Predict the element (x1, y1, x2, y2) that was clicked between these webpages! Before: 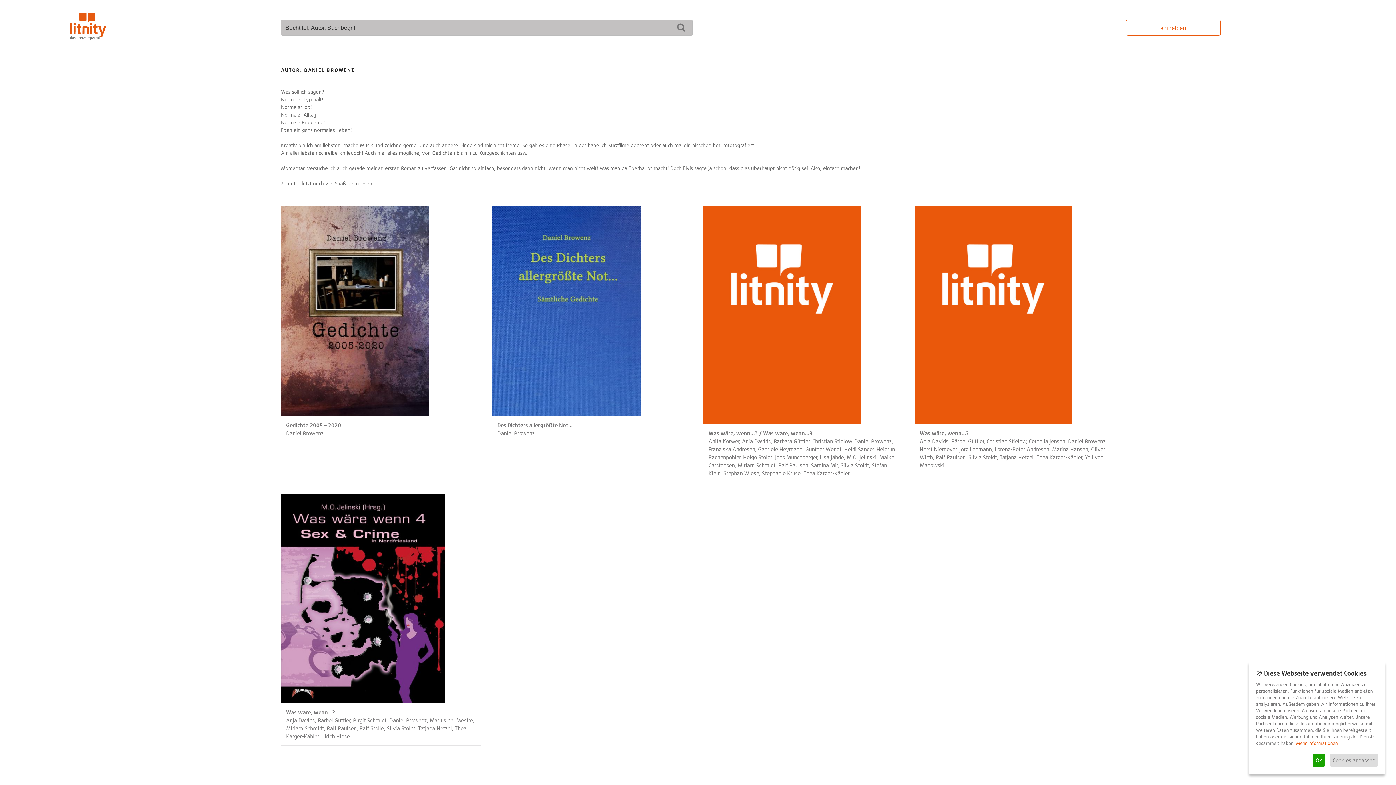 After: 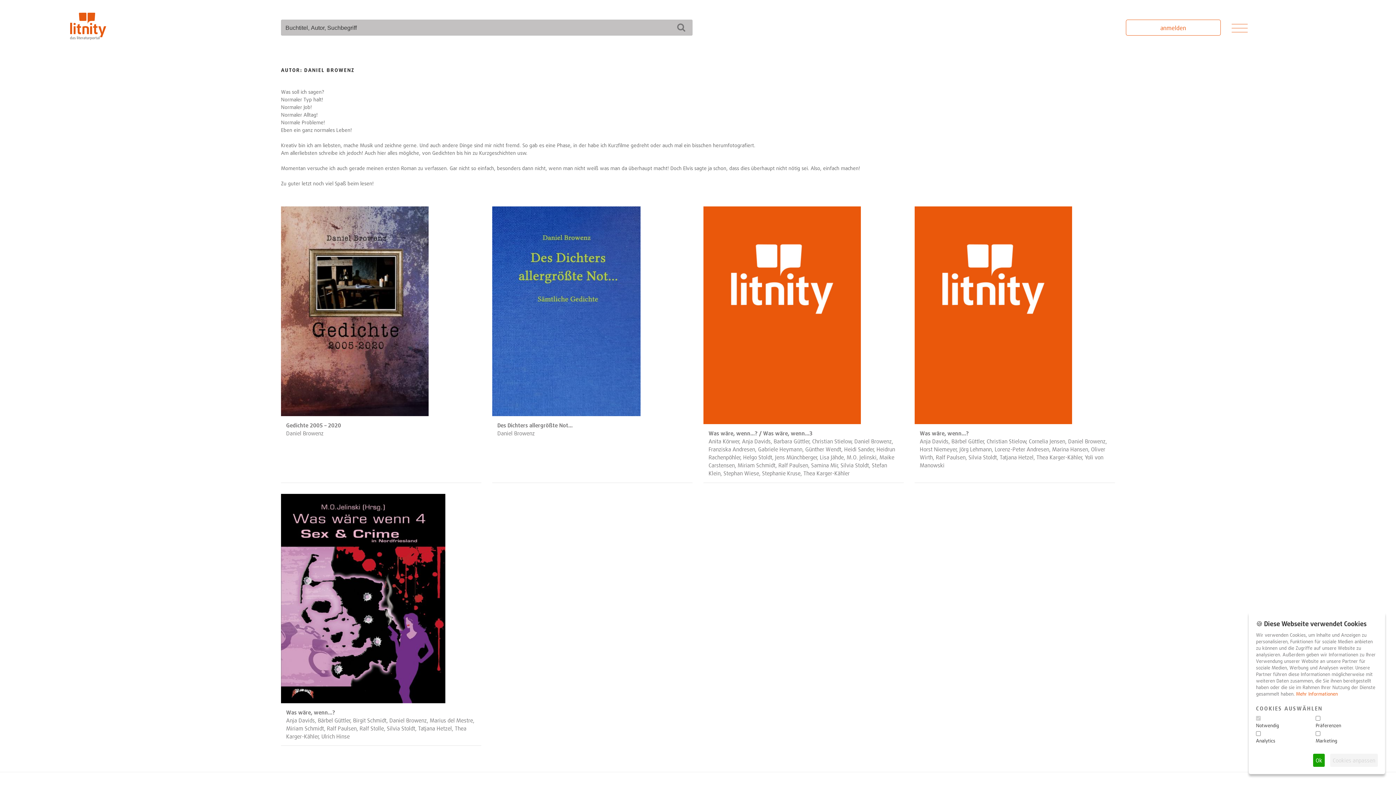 Action: bbox: (1330, 754, 1378, 767) label: Cookies anpassen